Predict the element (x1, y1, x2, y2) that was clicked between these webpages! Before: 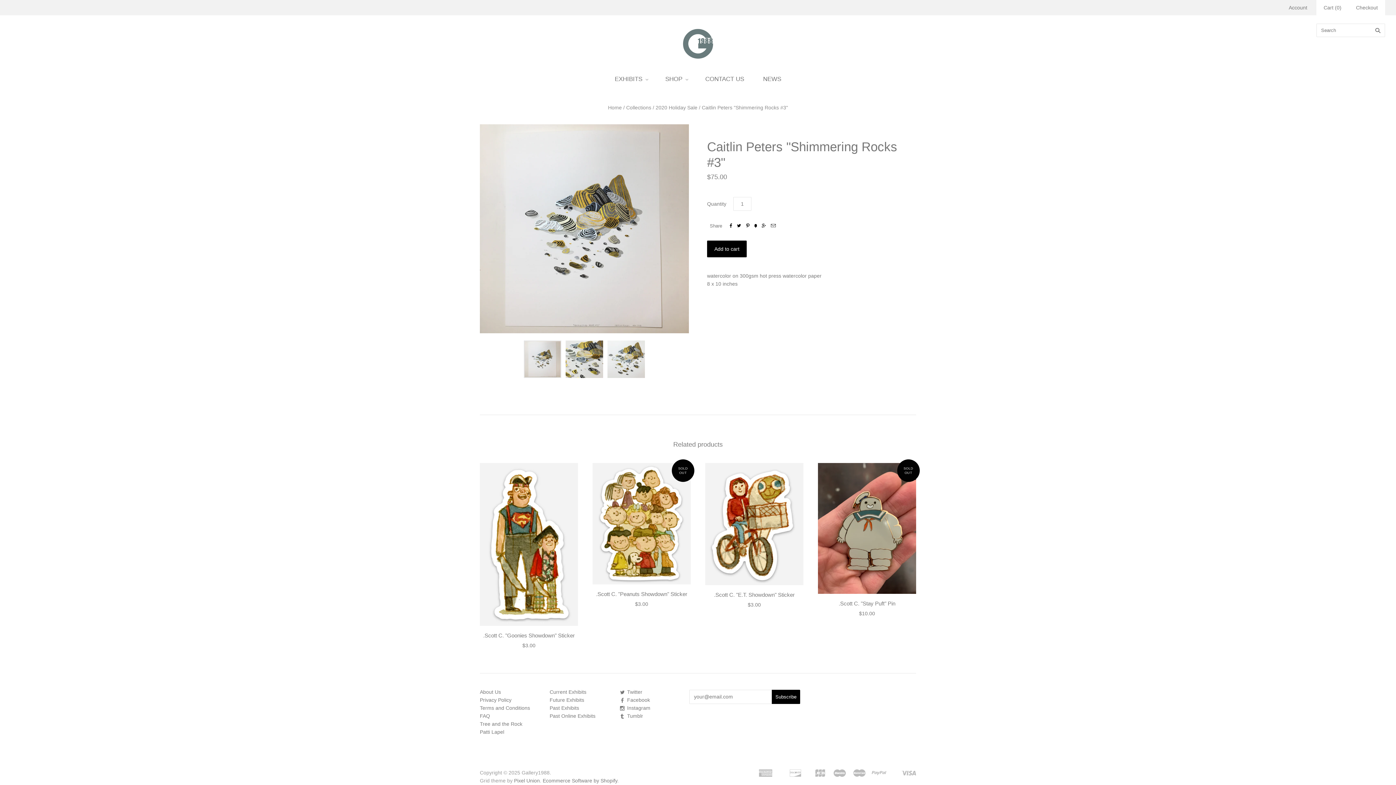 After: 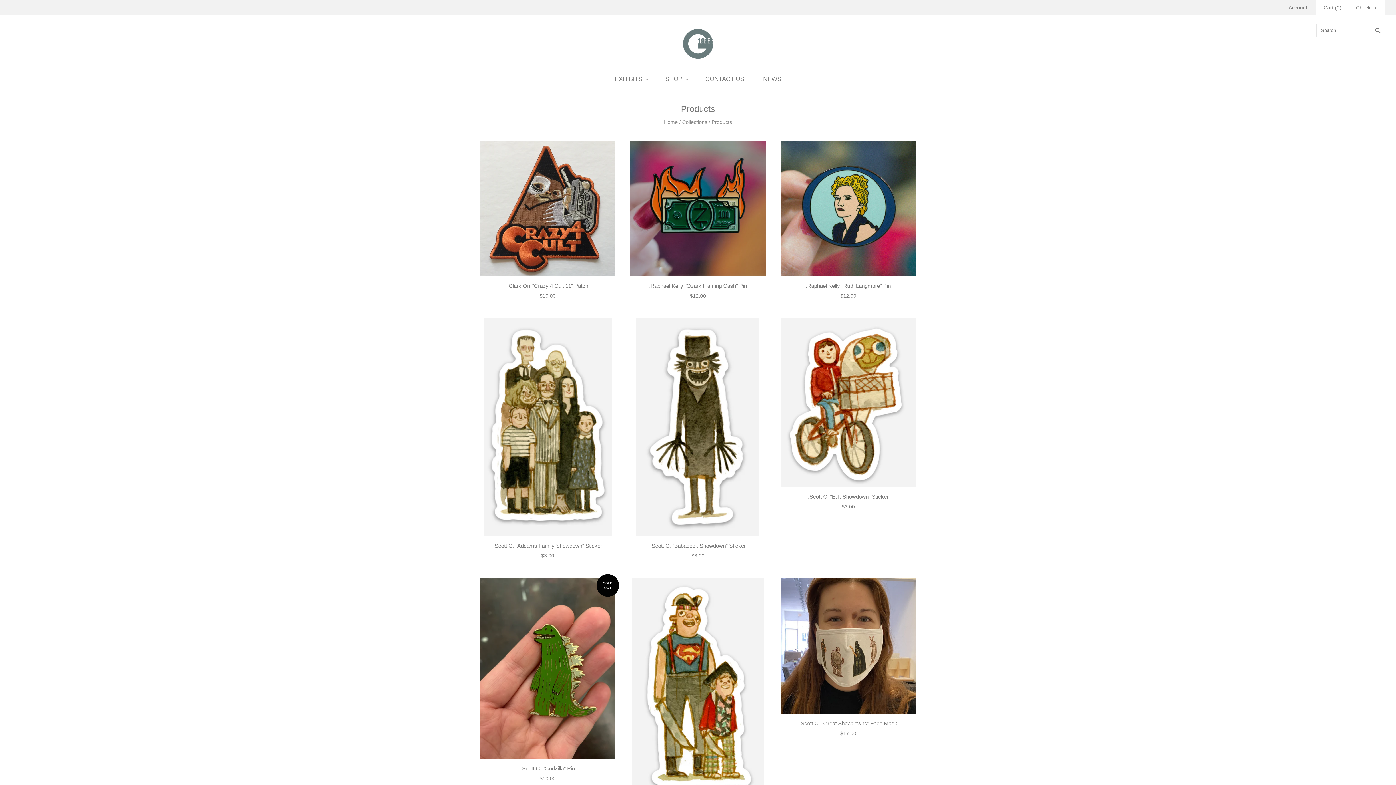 Action: bbox: (656, 68, 696, 89) label: SHOP